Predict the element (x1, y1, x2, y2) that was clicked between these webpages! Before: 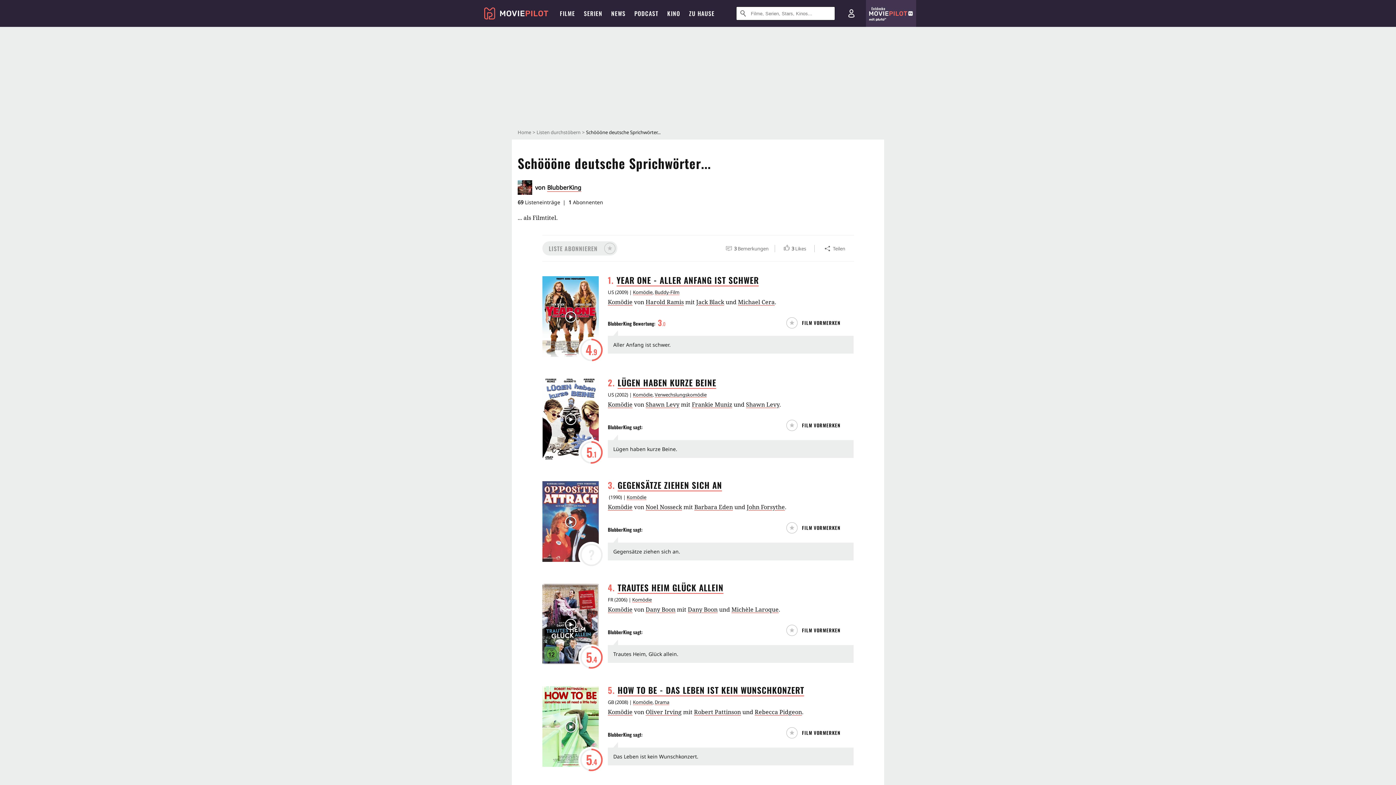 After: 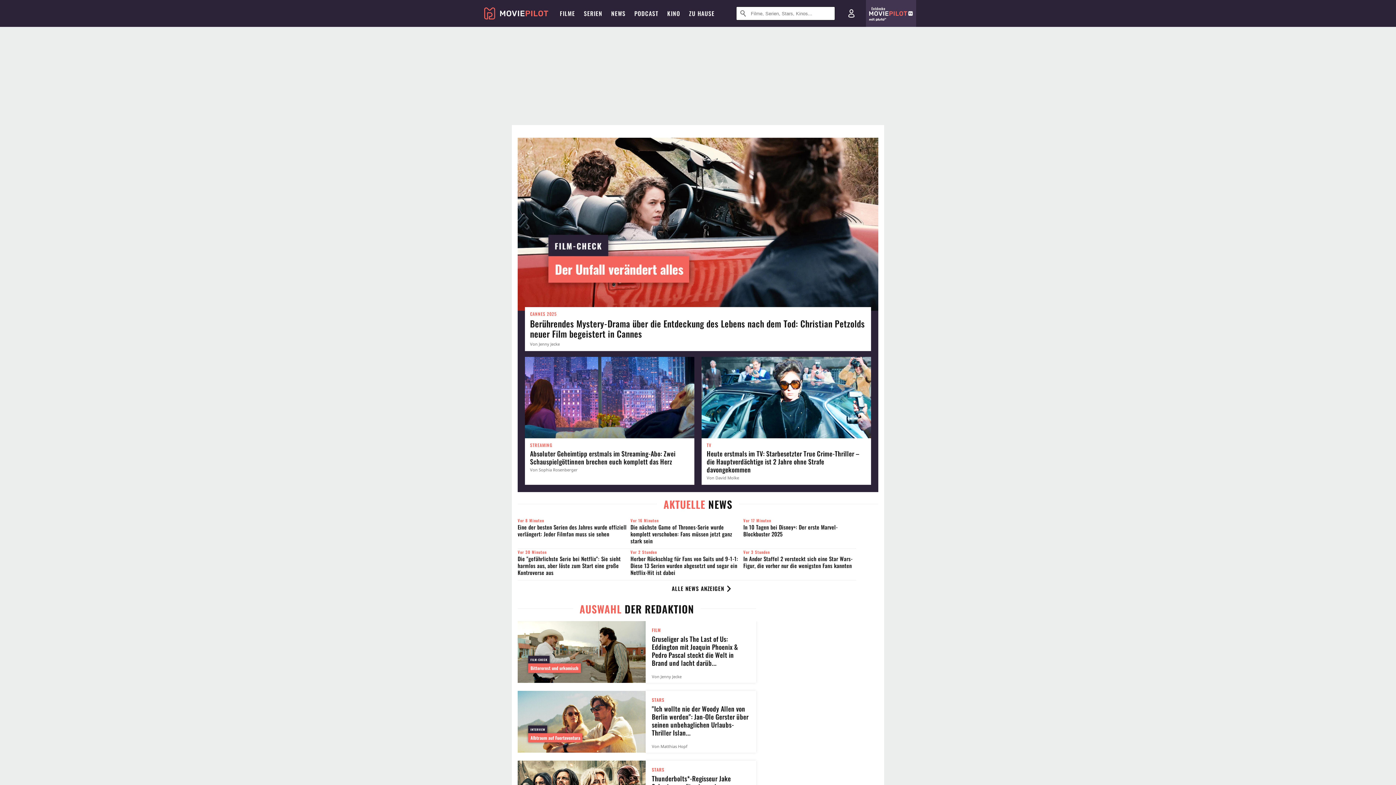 Action: label: Home bbox: (517, 129, 531, 135)